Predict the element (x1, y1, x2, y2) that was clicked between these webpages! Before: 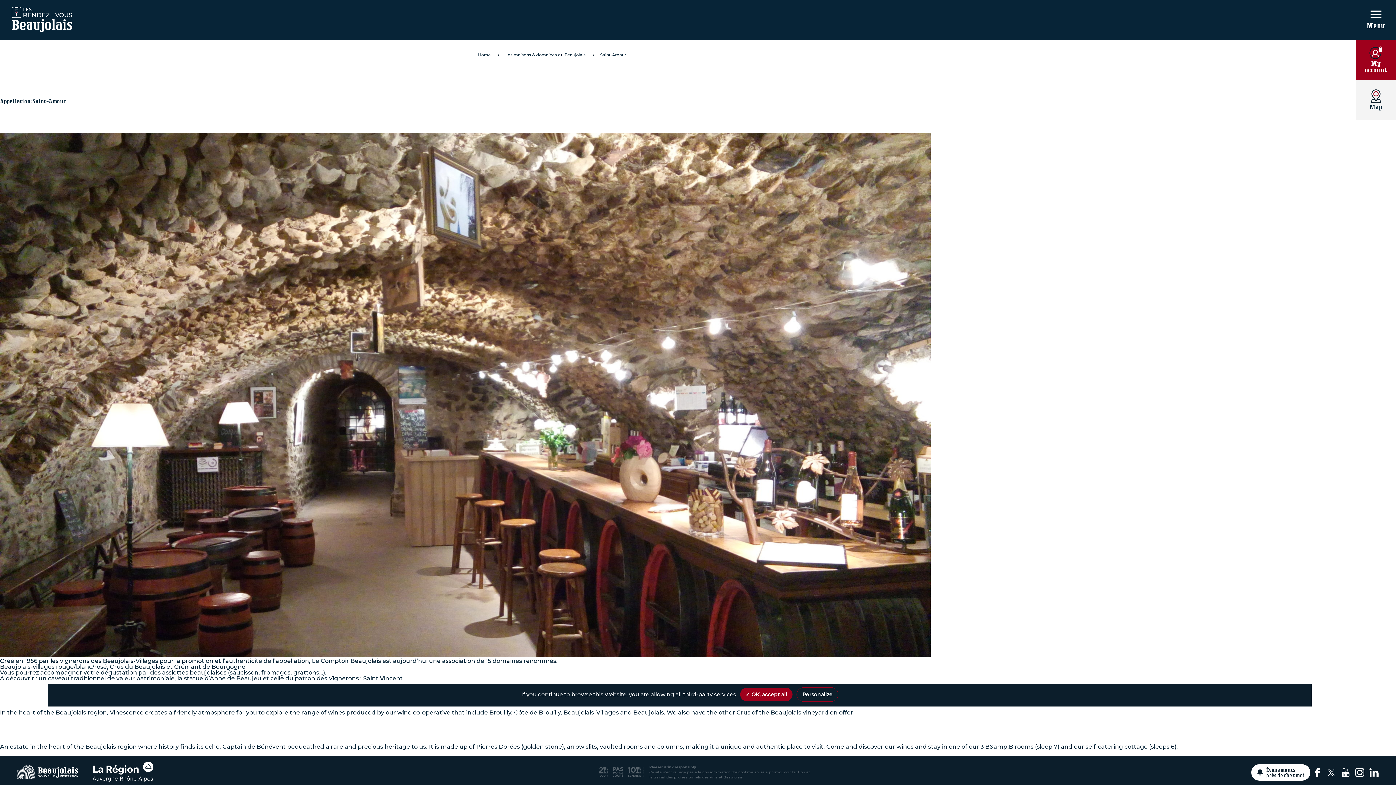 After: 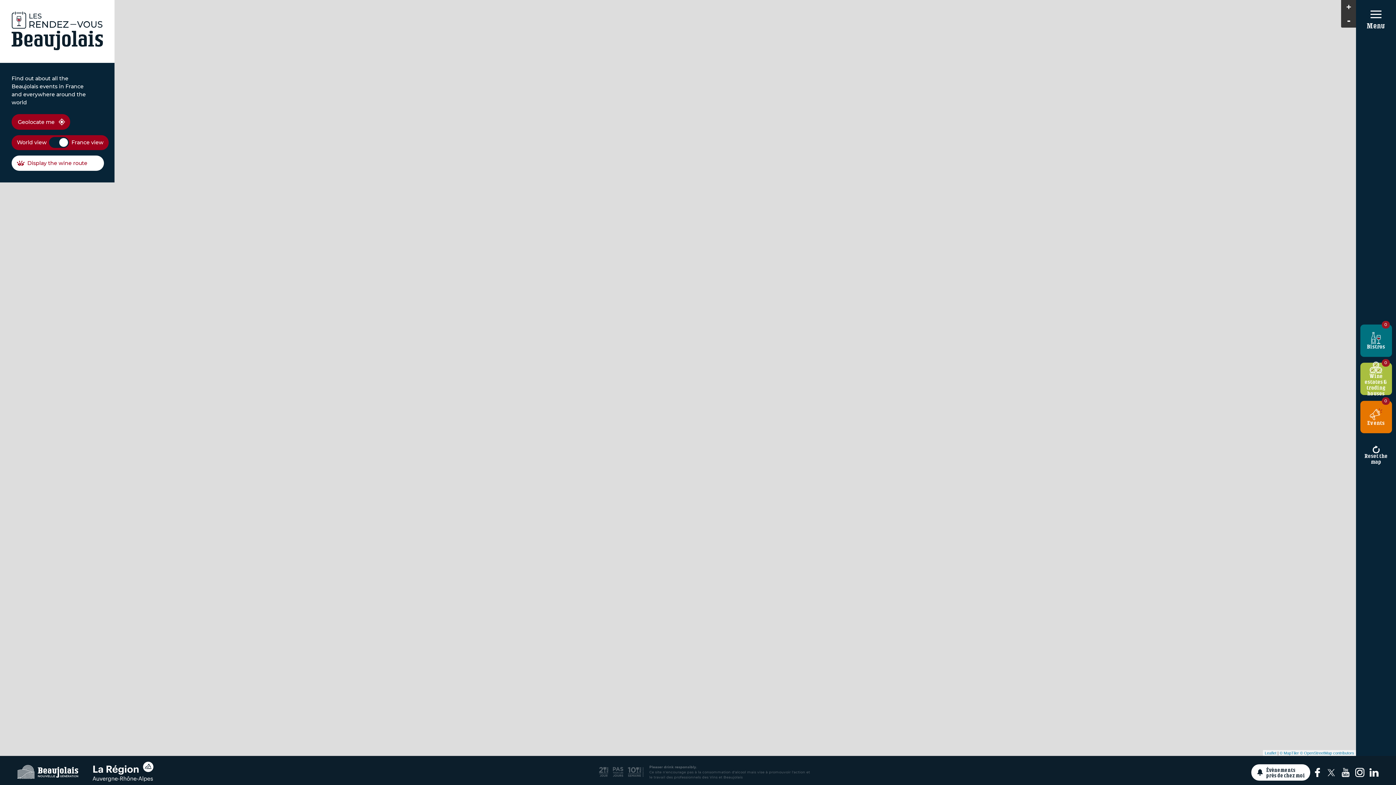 Action: label: Home bbox: (478, 52, 491, 57)